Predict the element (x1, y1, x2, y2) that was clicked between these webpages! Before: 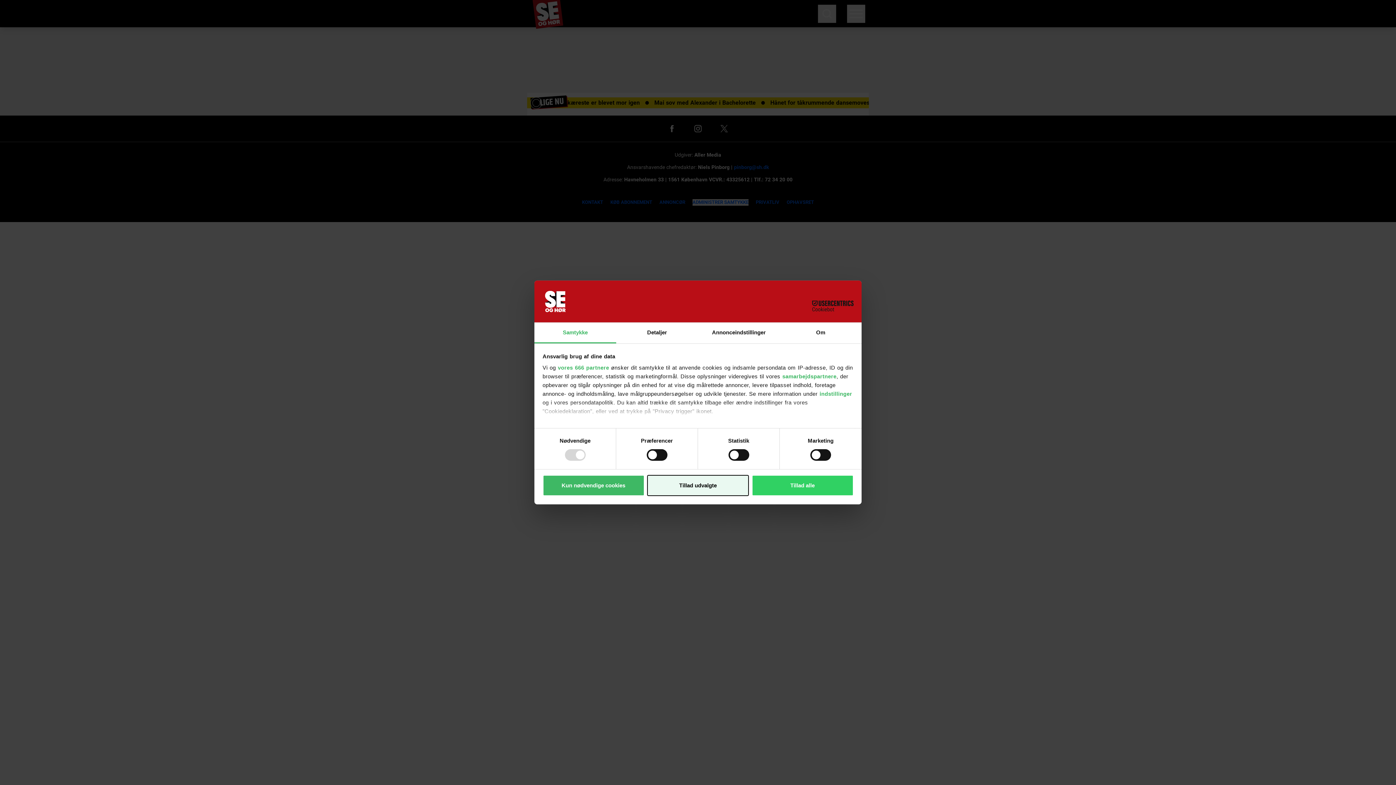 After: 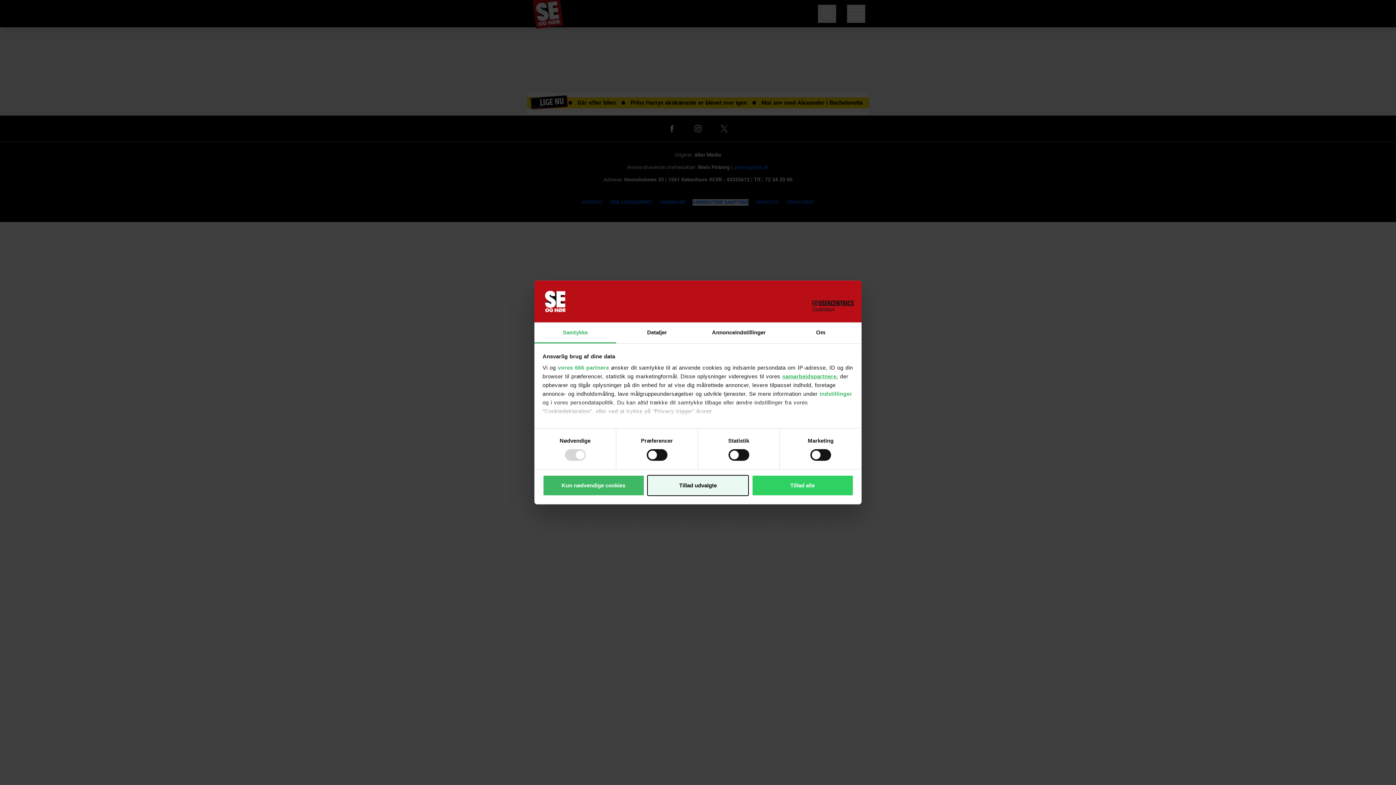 Action: bbox: (782, 373, 836, 379) label: samarbejdspartnere